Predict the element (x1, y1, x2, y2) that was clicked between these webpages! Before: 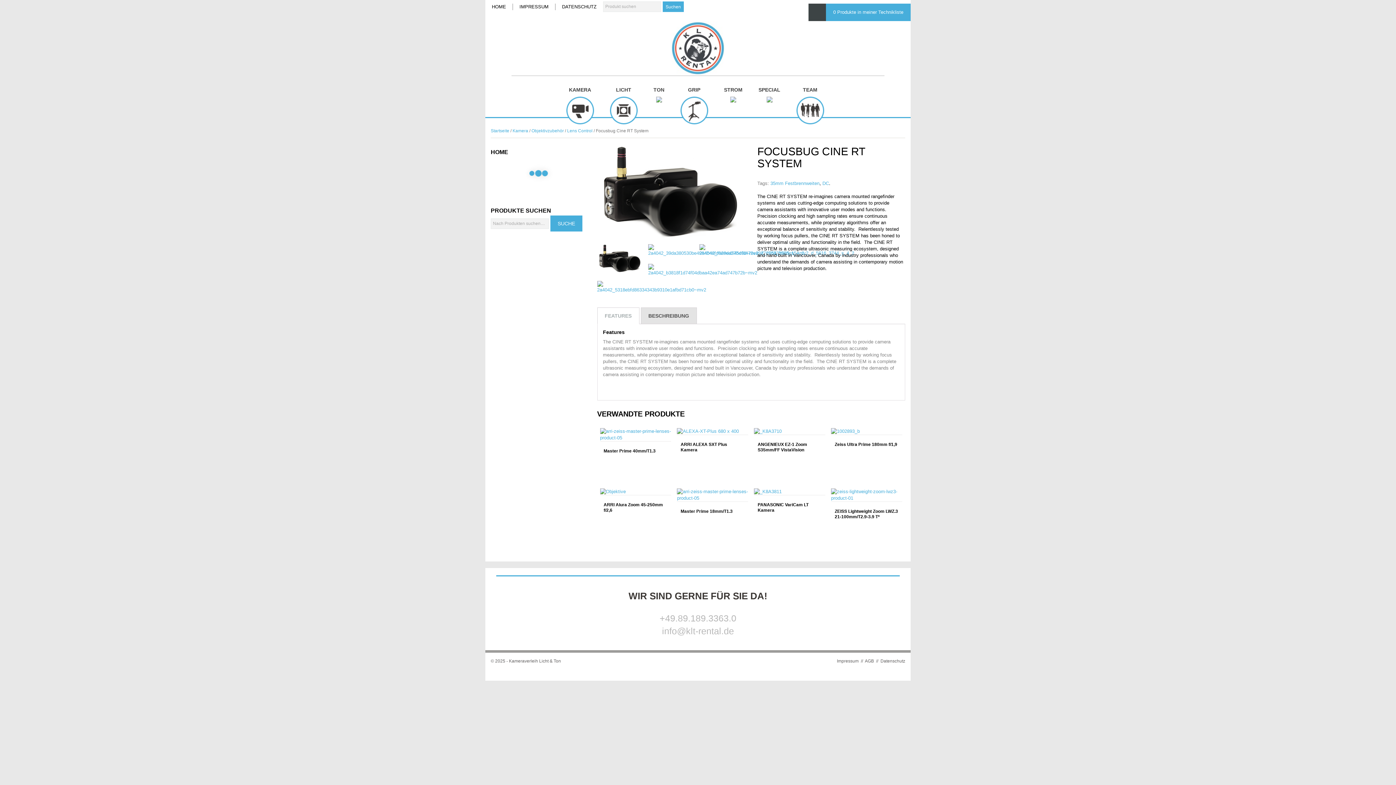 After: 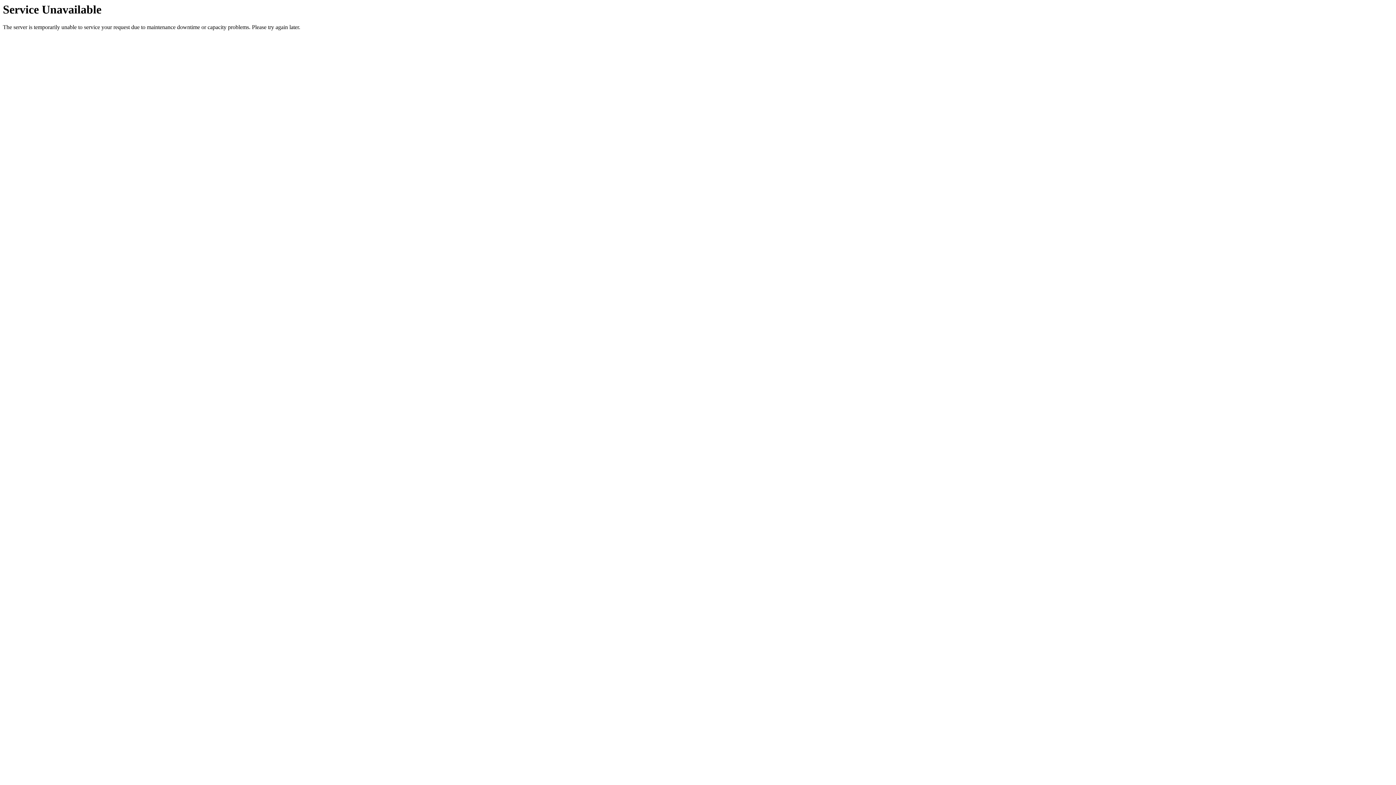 Action: bbox: (791, 83, 835, 124) label: TEAM
